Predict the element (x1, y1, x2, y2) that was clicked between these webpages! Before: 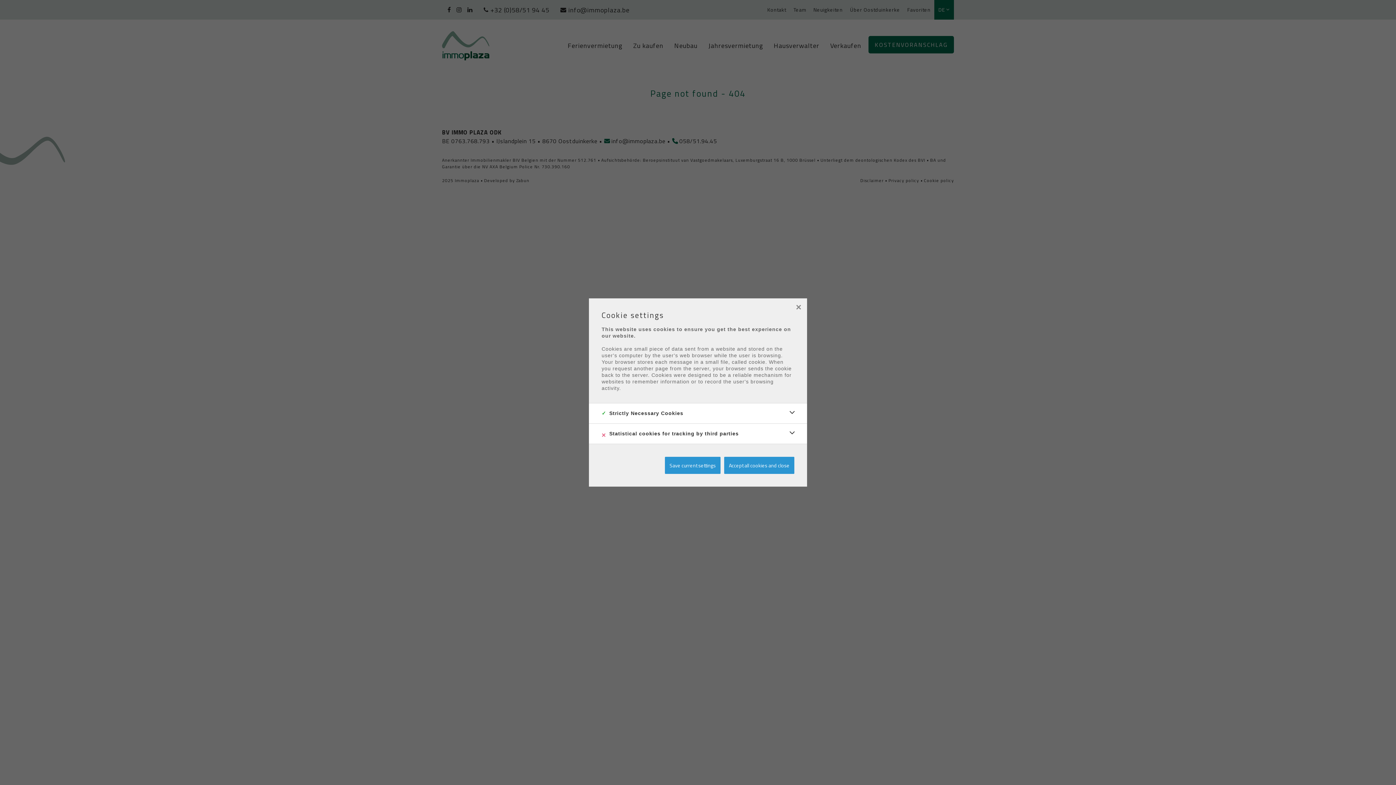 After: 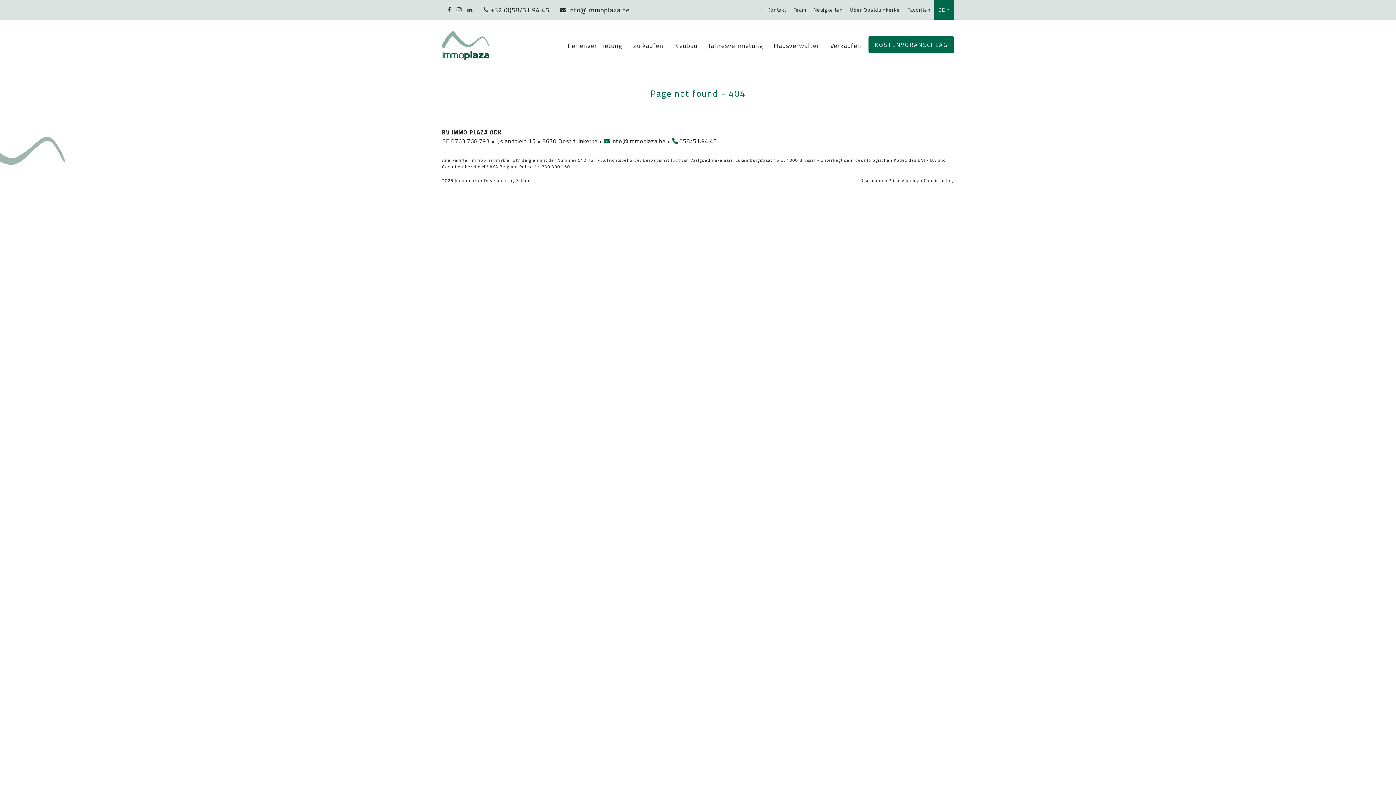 Action: bbox: (724, 457, 794, 474) label: Accept all cookies and close